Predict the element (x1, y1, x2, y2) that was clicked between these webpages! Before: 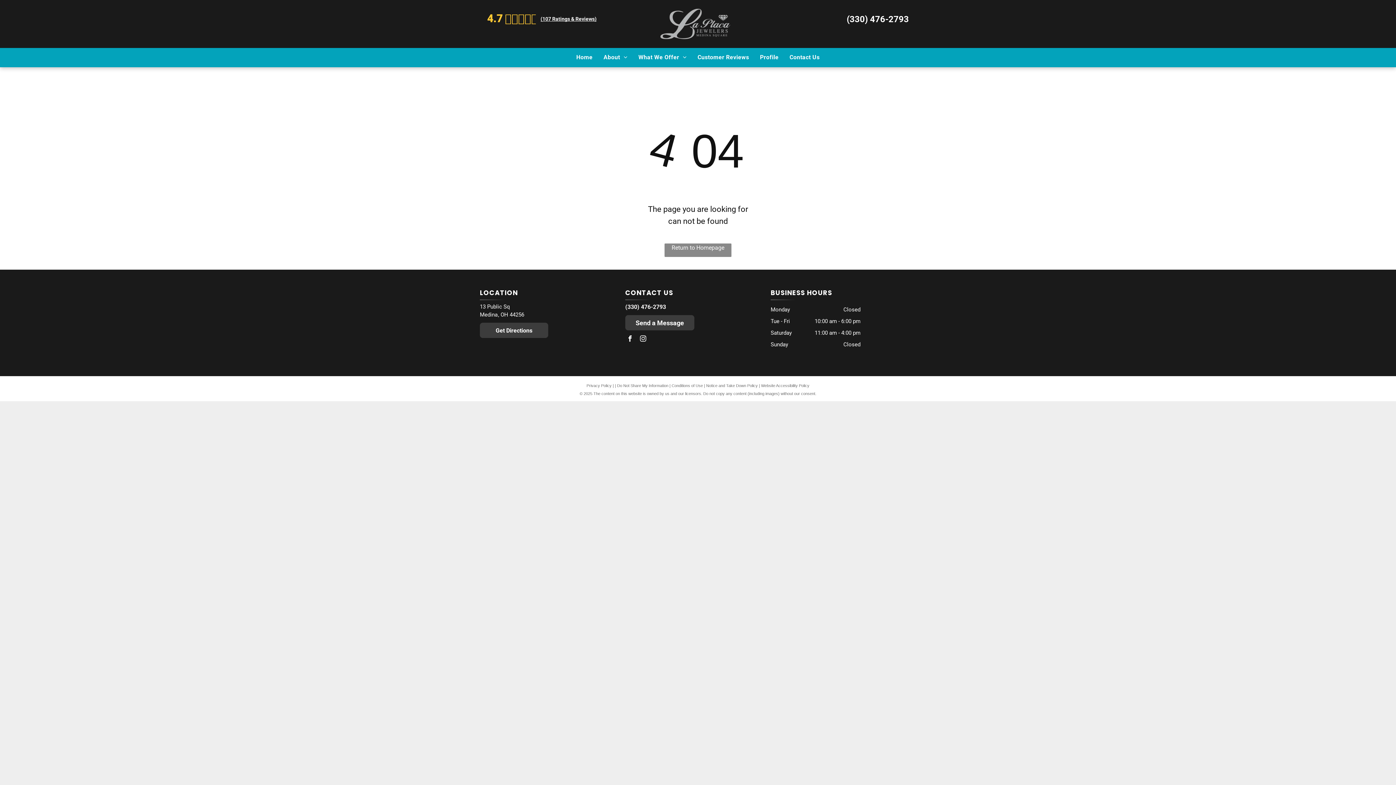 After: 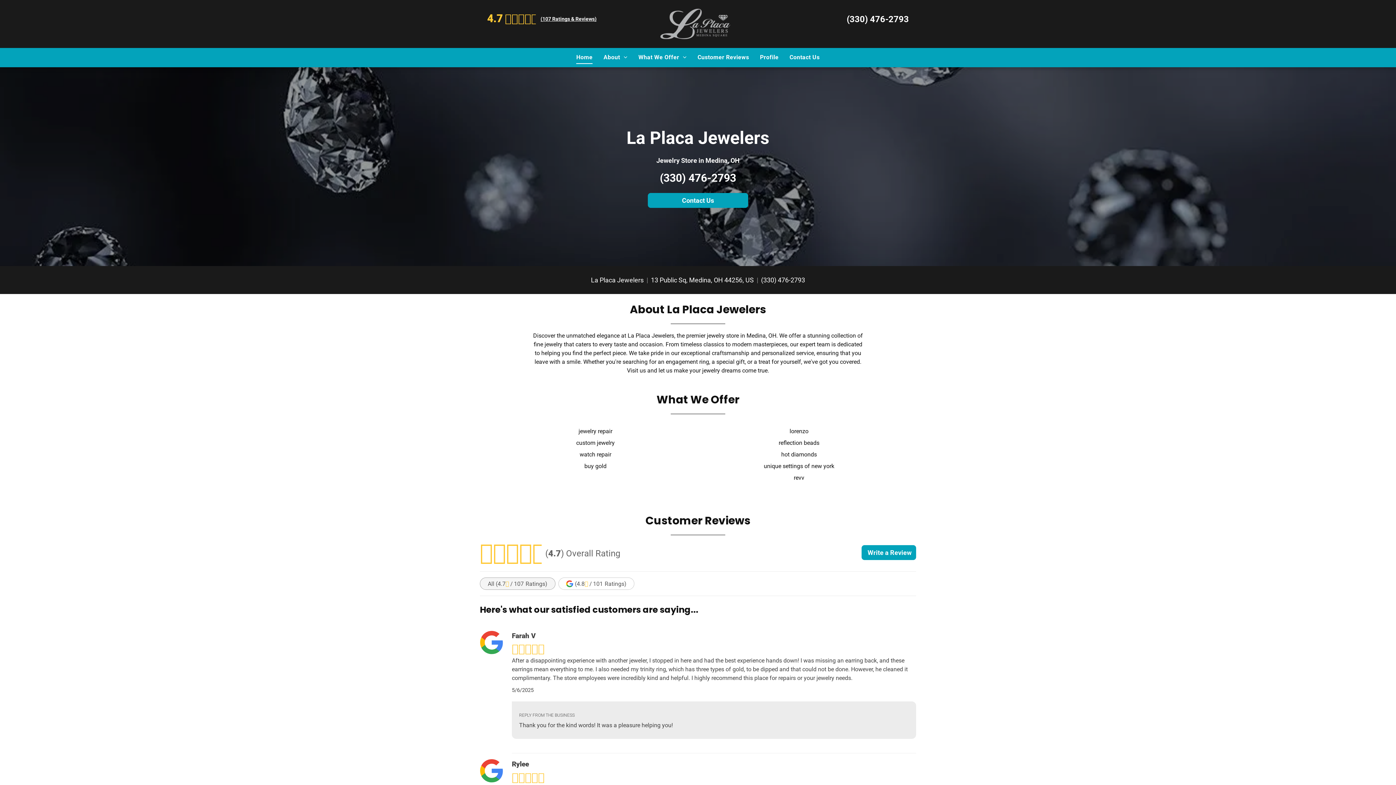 Action: label: Home bbox: (571, 51, 598, 63)